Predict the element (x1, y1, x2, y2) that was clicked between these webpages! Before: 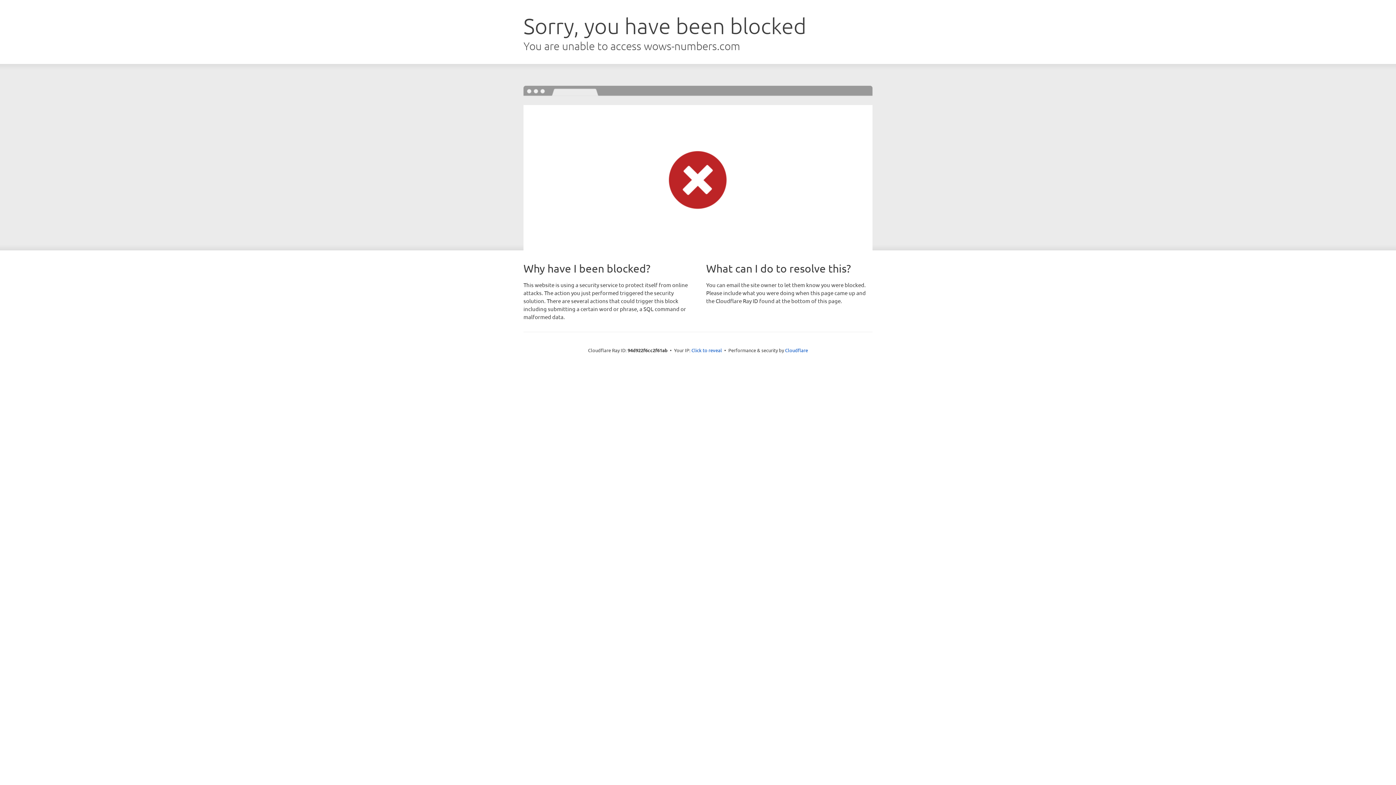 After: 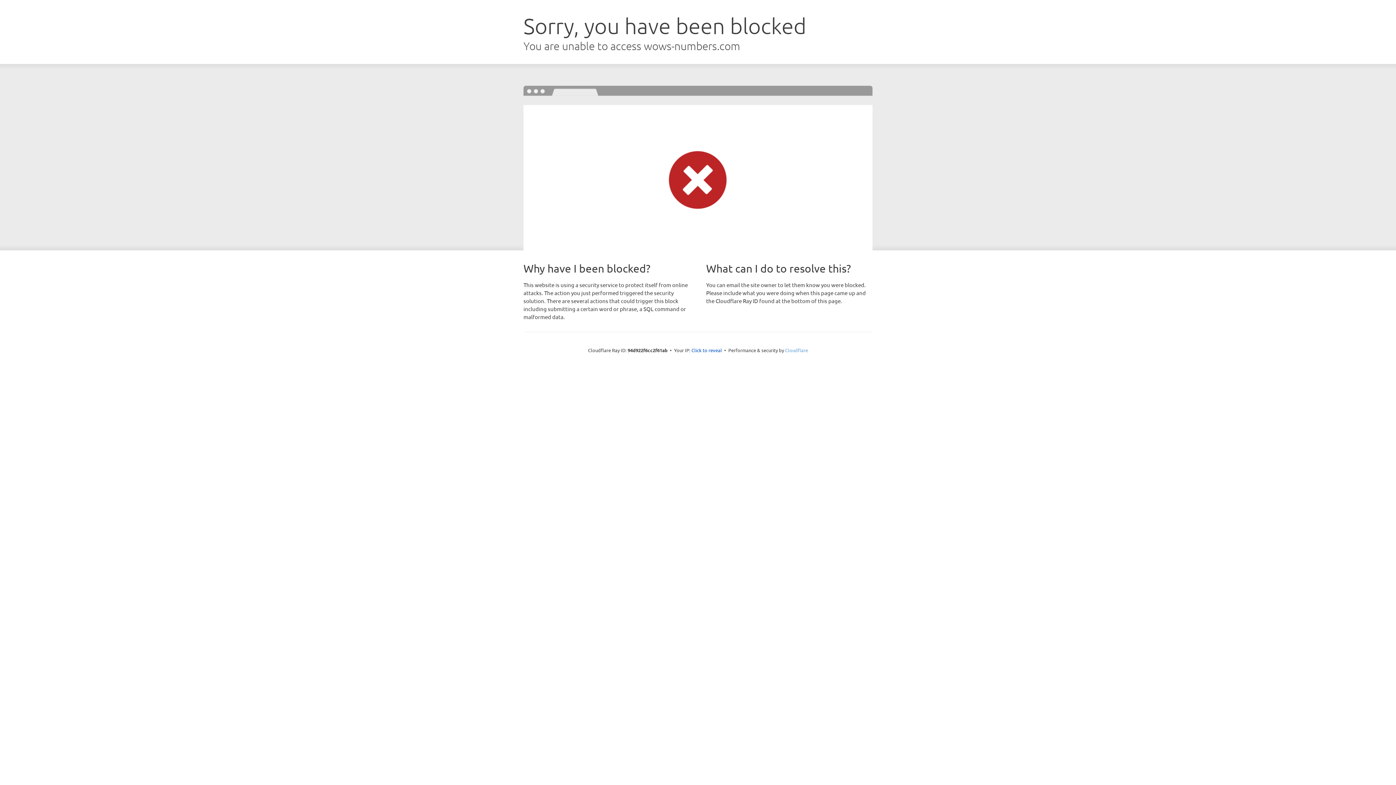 Action: label: Cloudflare bbox: (785, 347, 808, 353)